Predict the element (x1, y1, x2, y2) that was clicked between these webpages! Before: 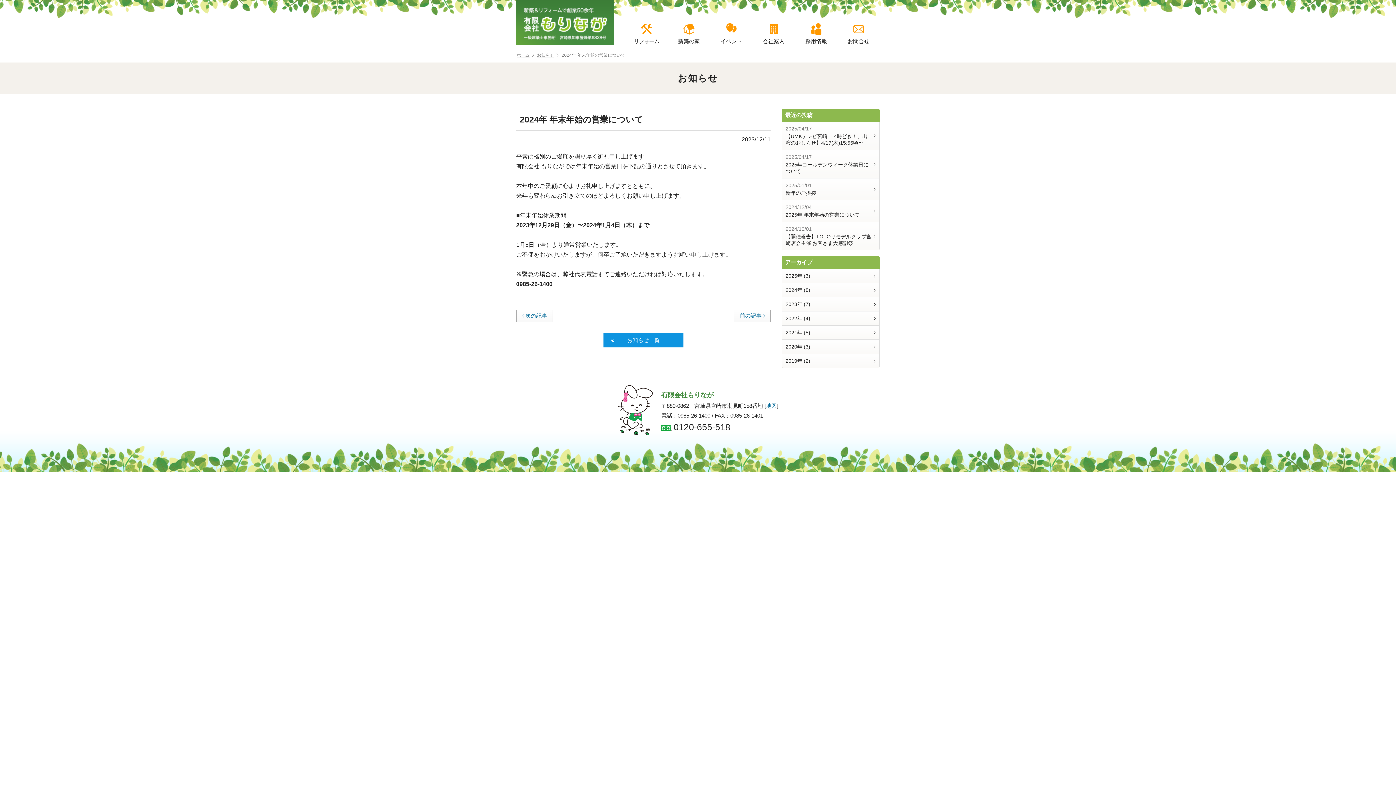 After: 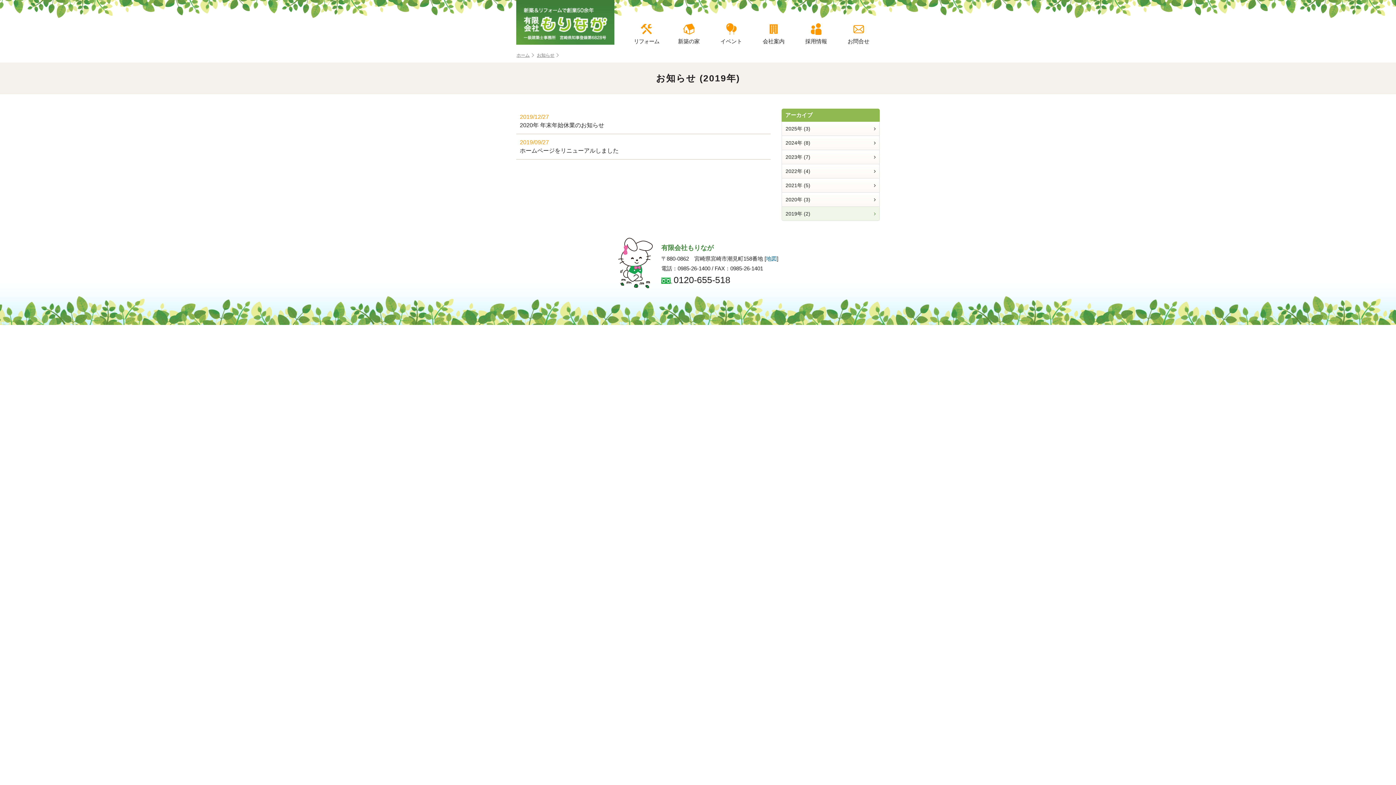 Action: bbox: (782, 354, 879, 368) label: 2019年 (2)